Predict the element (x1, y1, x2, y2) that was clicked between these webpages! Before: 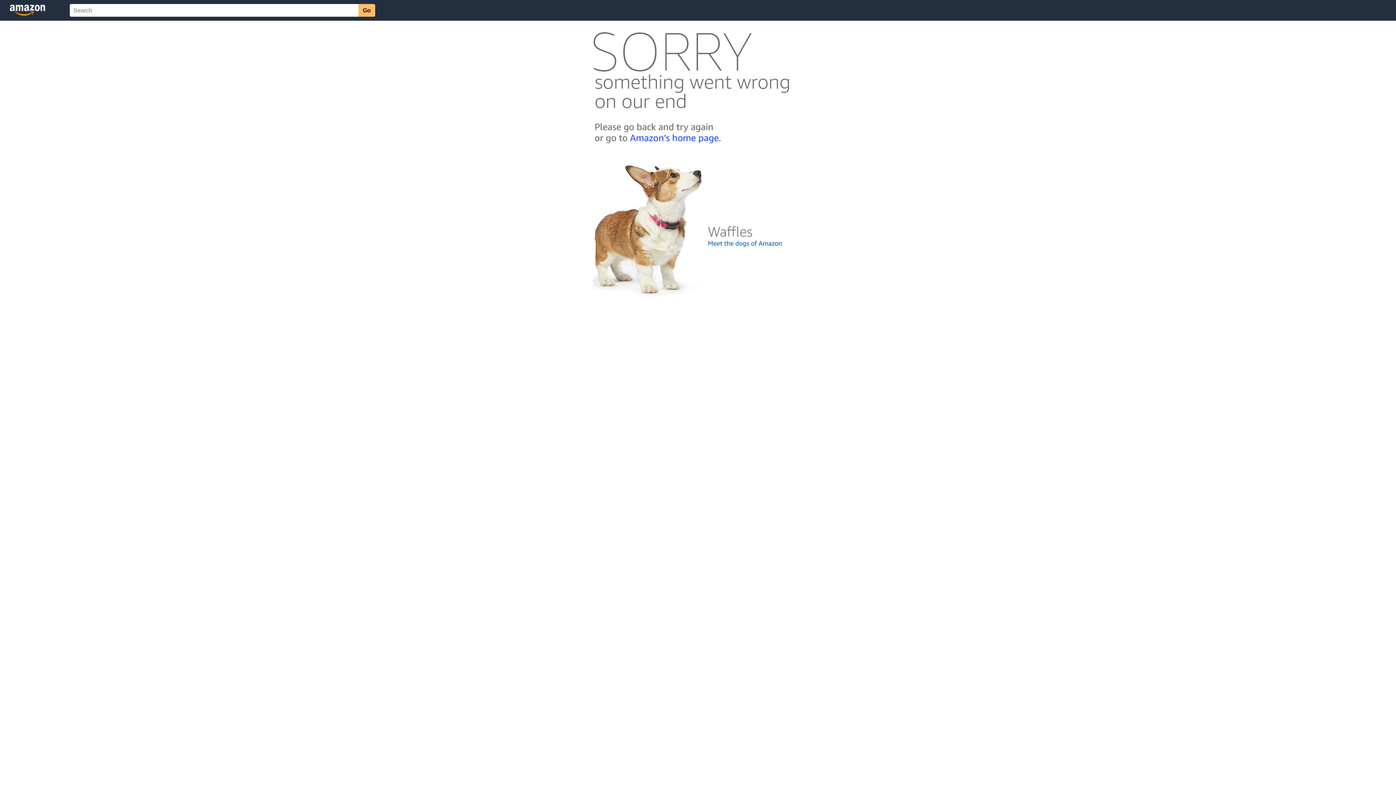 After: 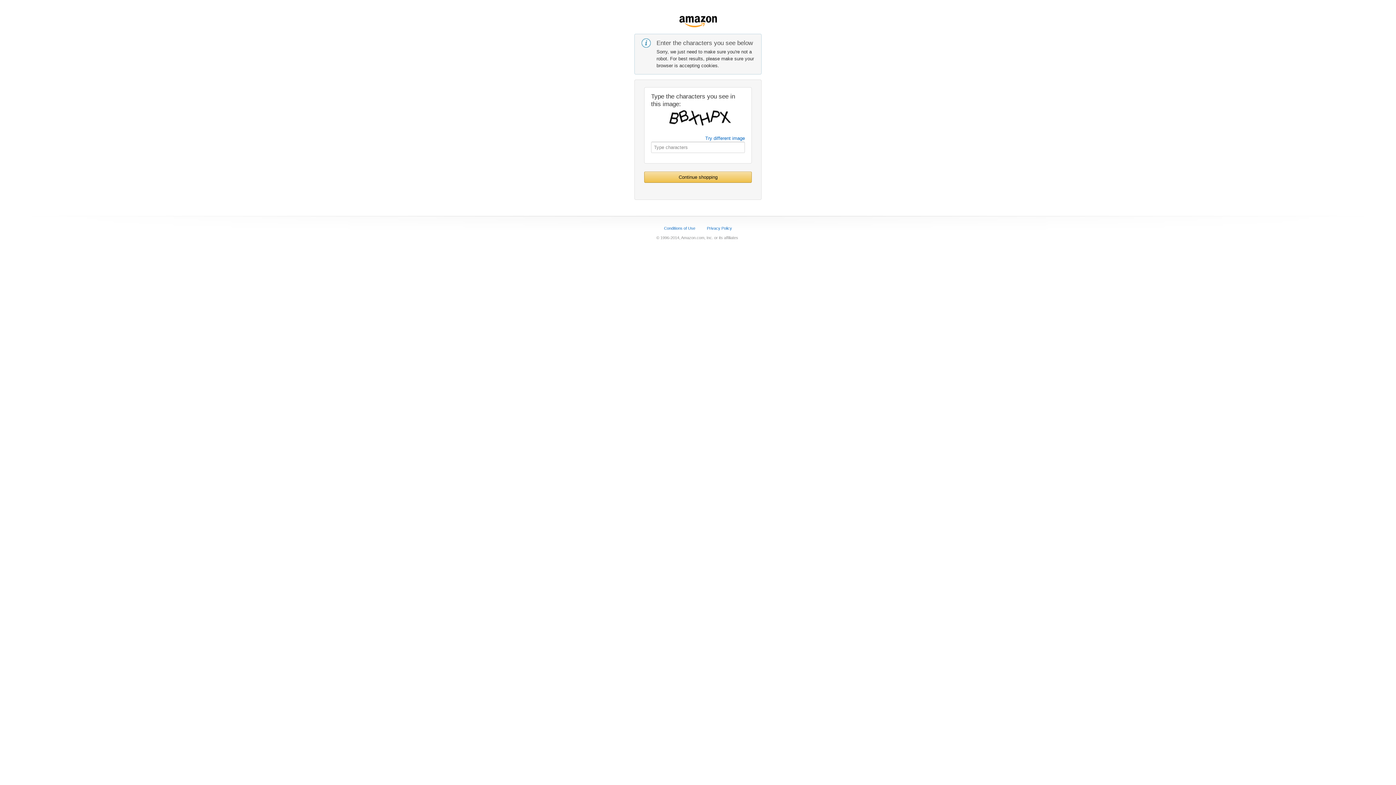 Action: bbox: (592, 142, 803, 148)